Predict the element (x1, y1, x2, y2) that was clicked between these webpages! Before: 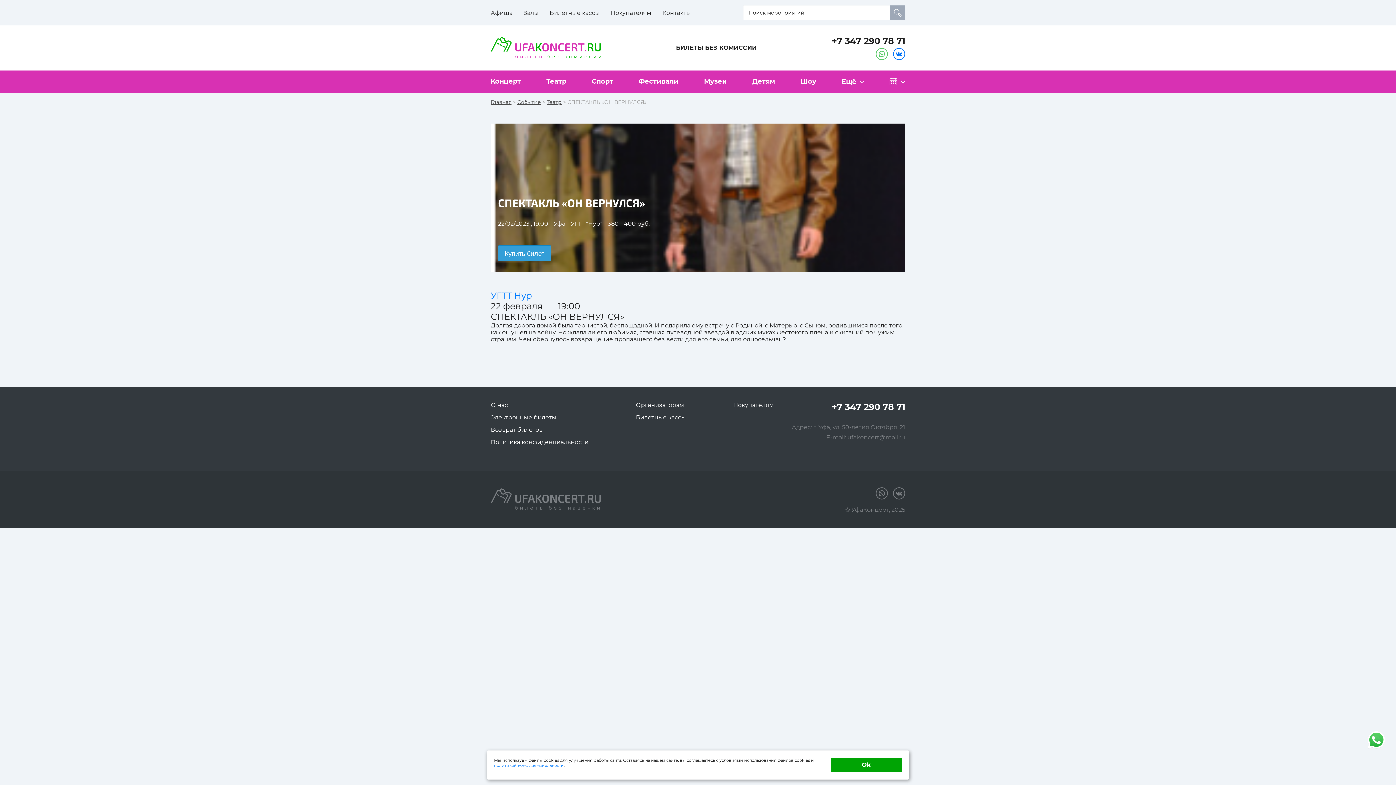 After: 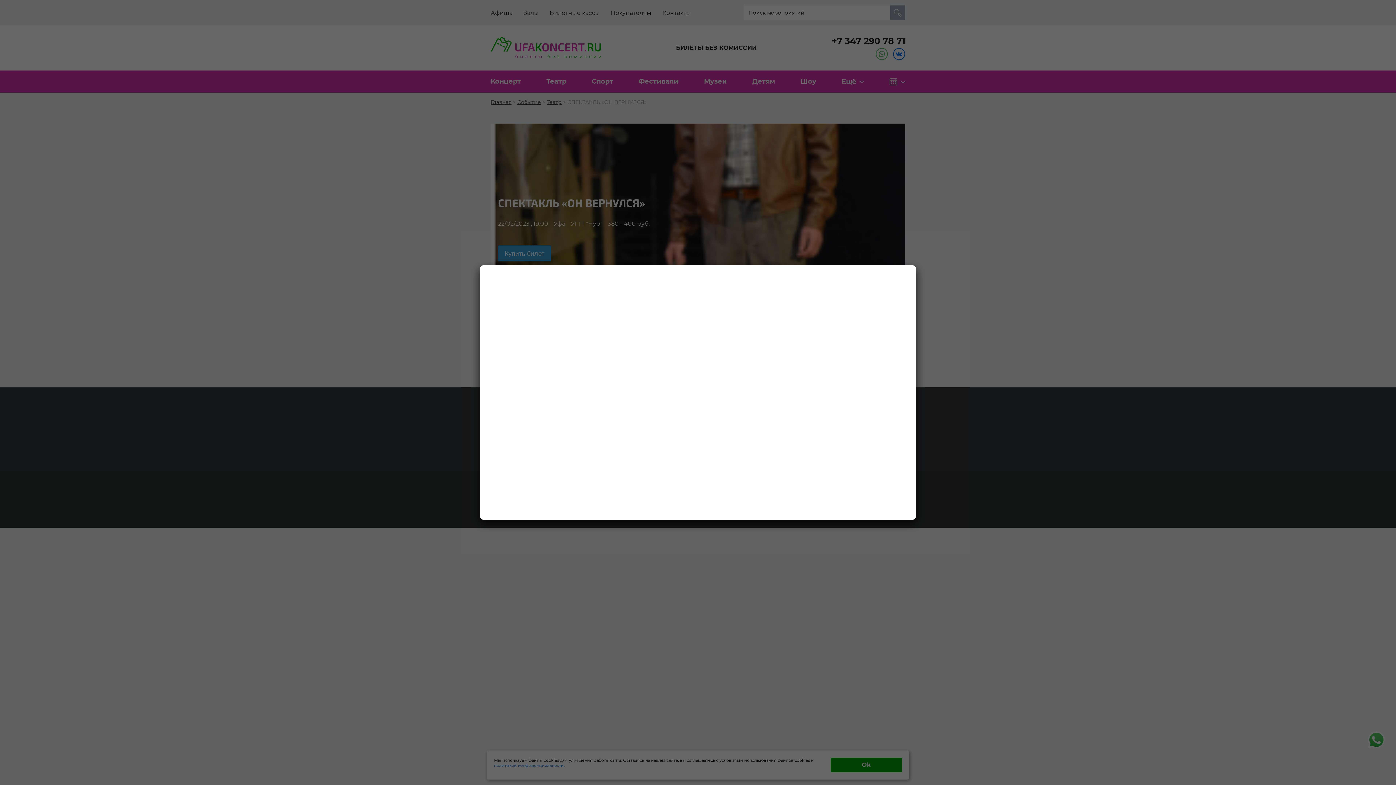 Action: label: Купить билет bbox: (498, 245, 551, 261)